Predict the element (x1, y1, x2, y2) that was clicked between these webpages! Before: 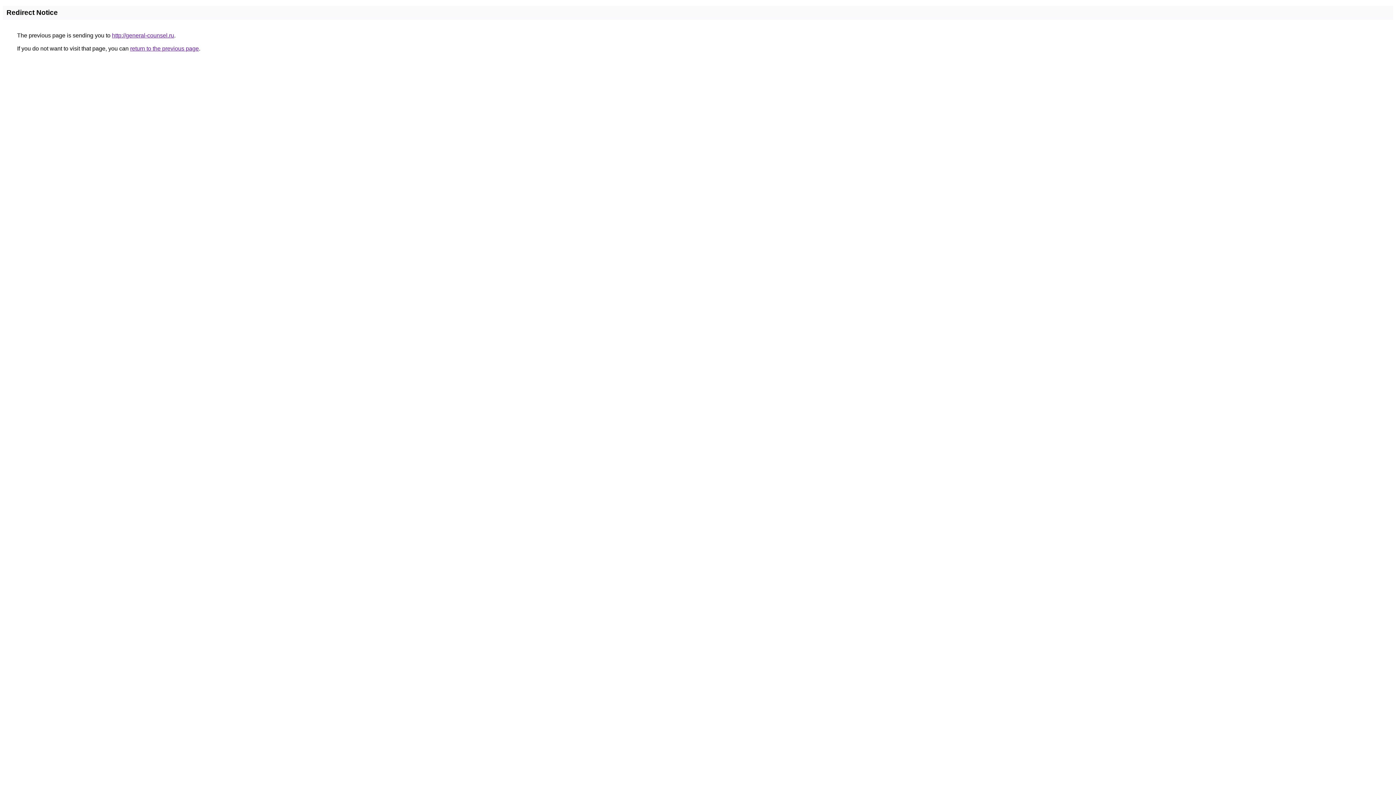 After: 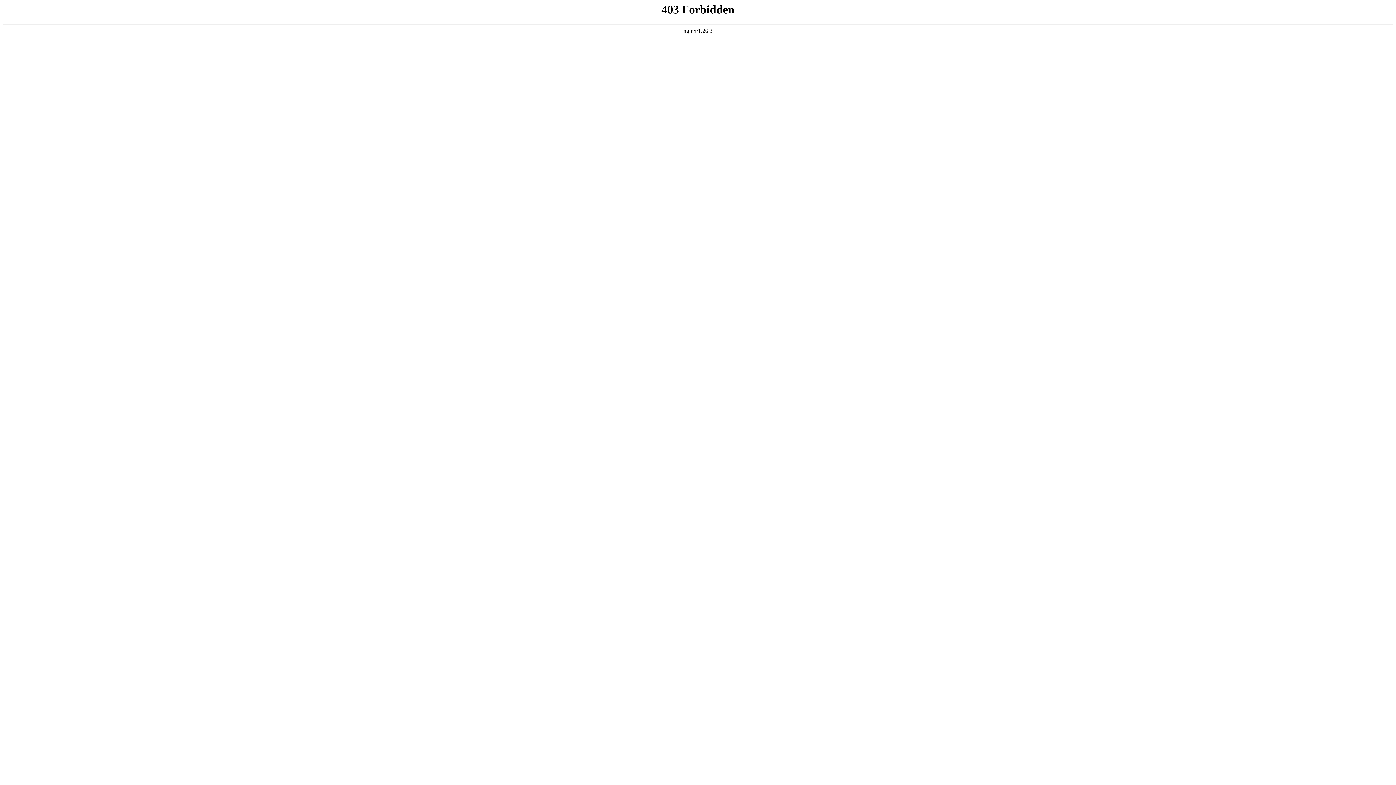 Action: bbox: (112, 32, 174, 38) label: http://general-counsel.ru